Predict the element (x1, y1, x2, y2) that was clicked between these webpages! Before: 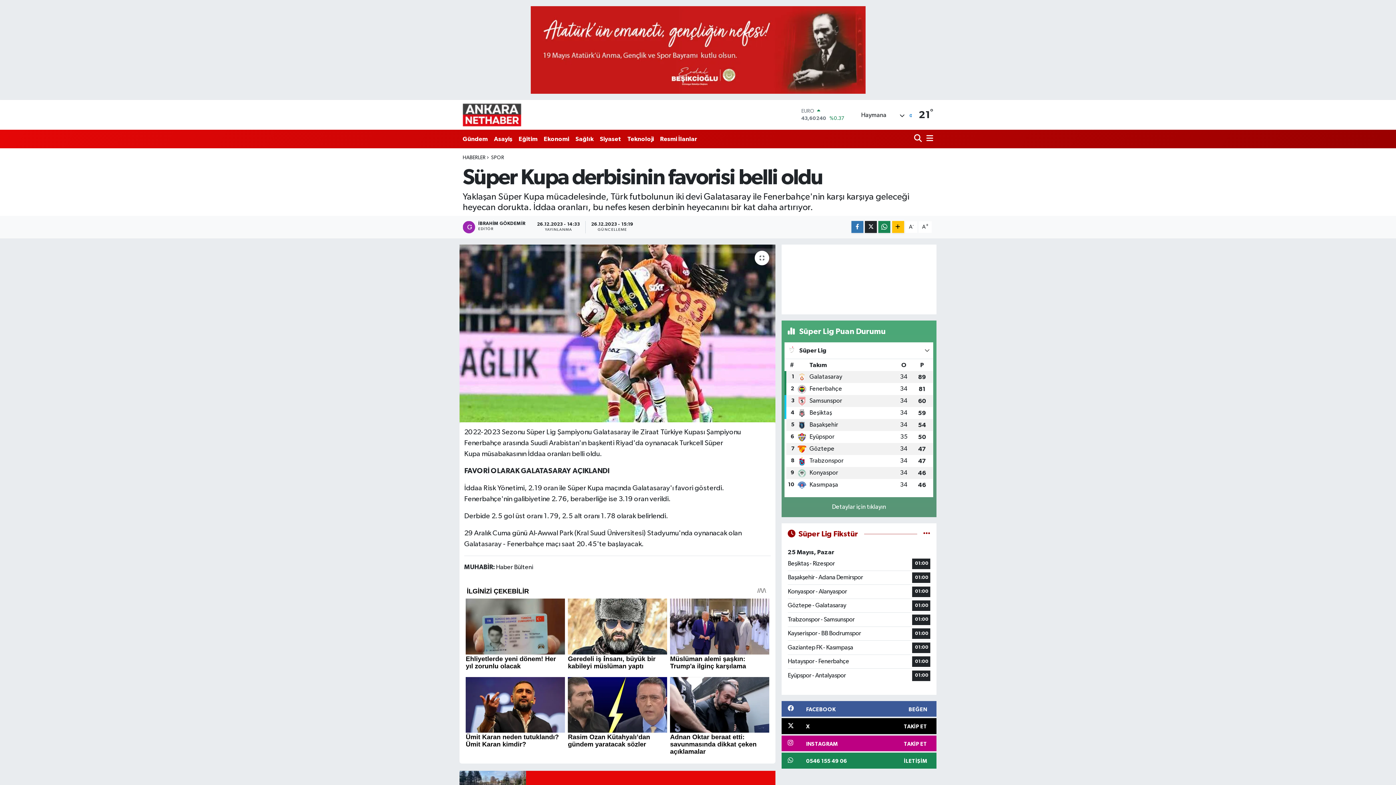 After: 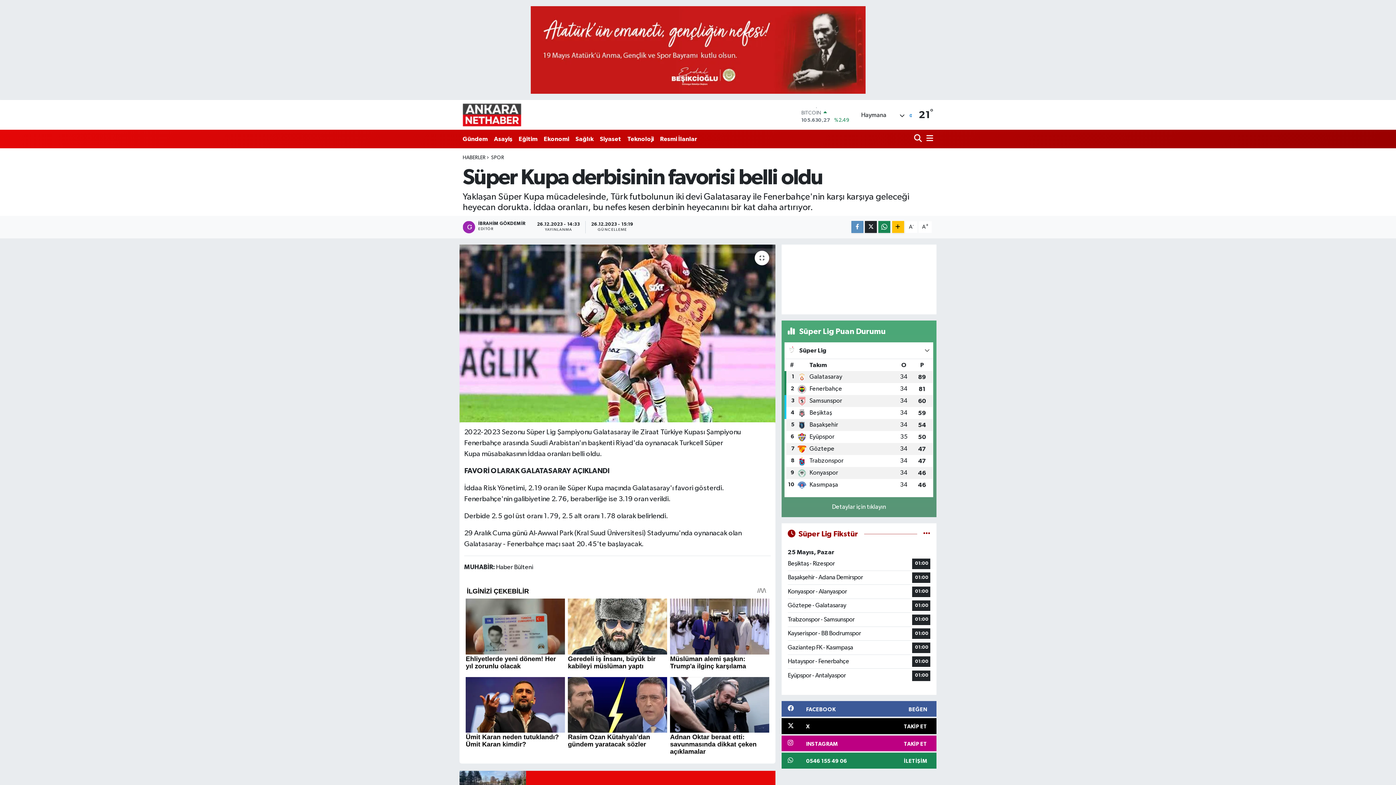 Action: bbox: (851, 221, 863, 233)